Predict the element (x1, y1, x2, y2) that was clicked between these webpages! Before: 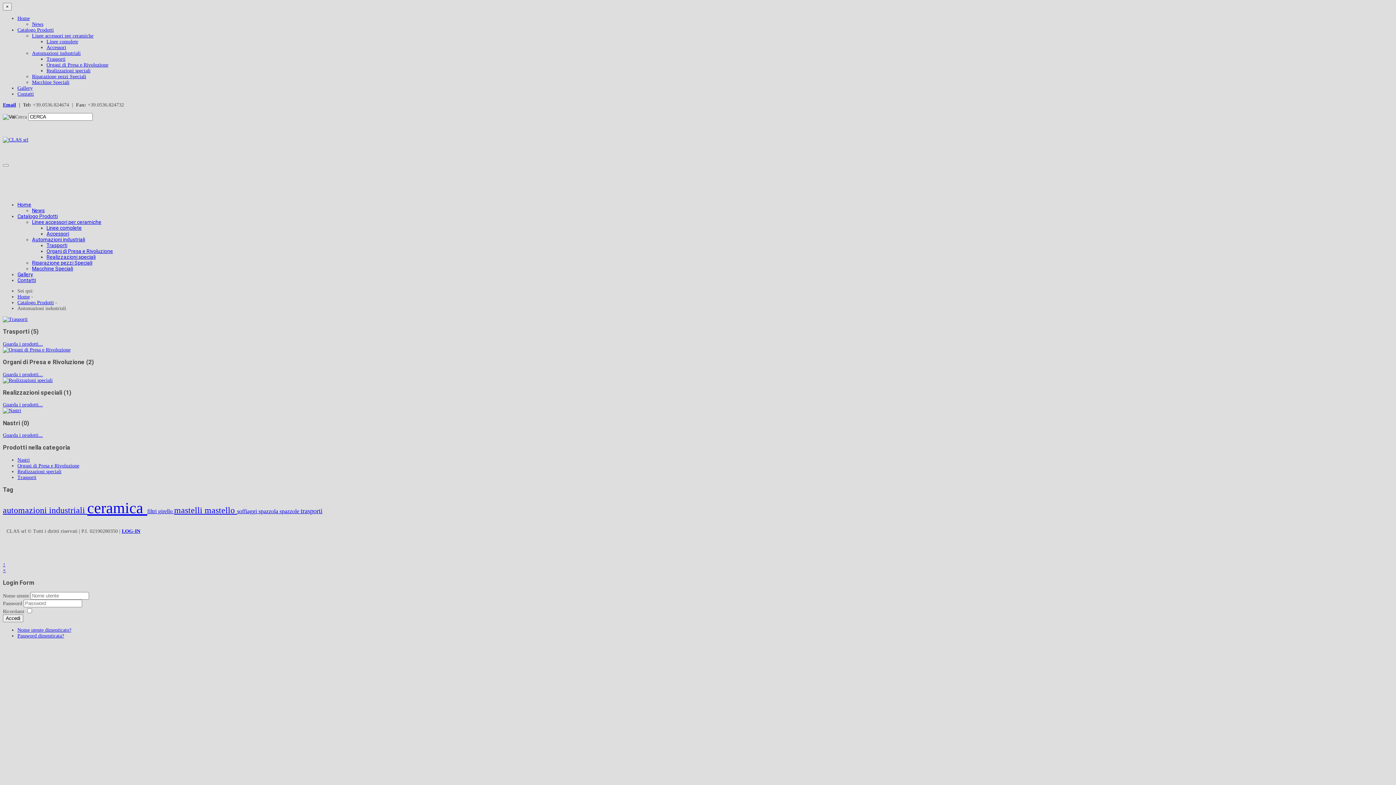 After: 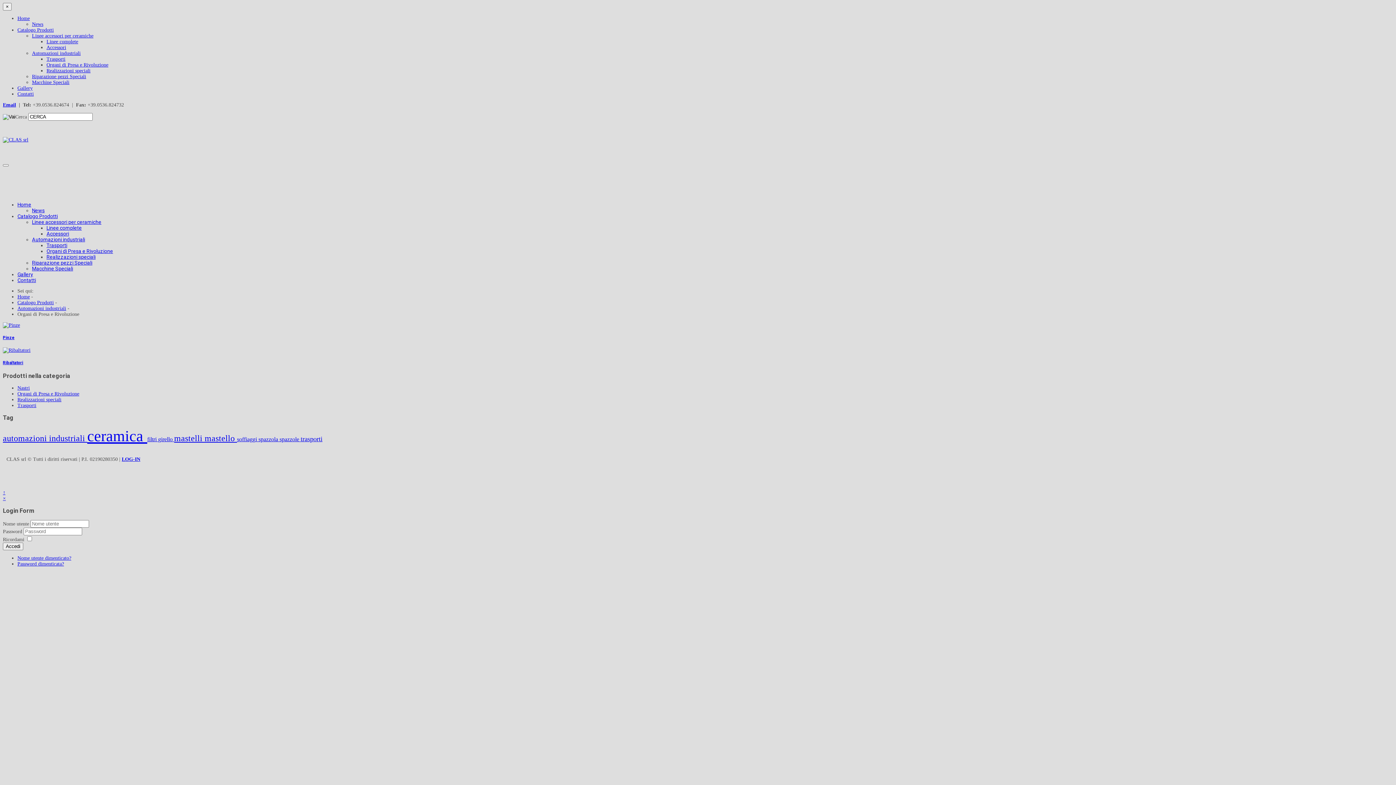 Action: bbox: (2, 347, 70, 352)